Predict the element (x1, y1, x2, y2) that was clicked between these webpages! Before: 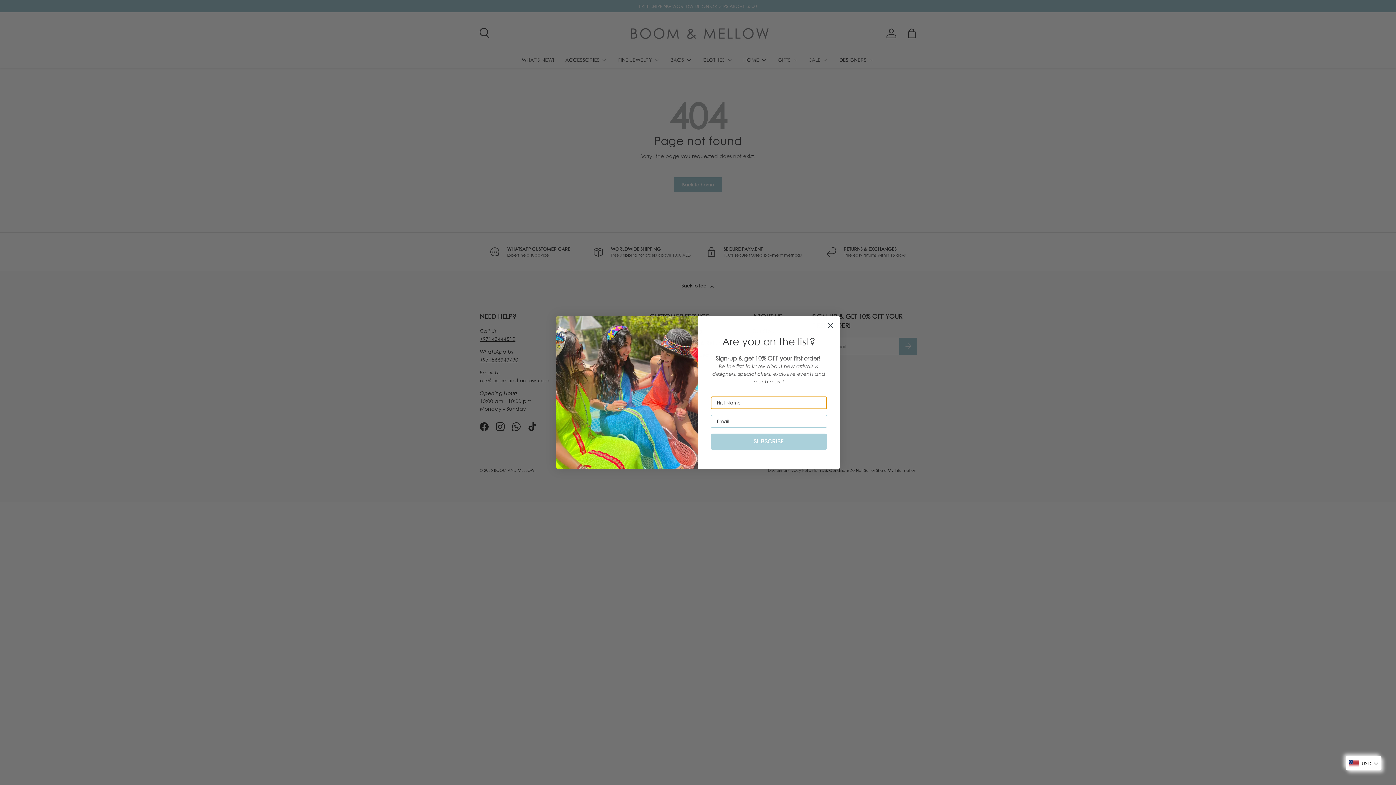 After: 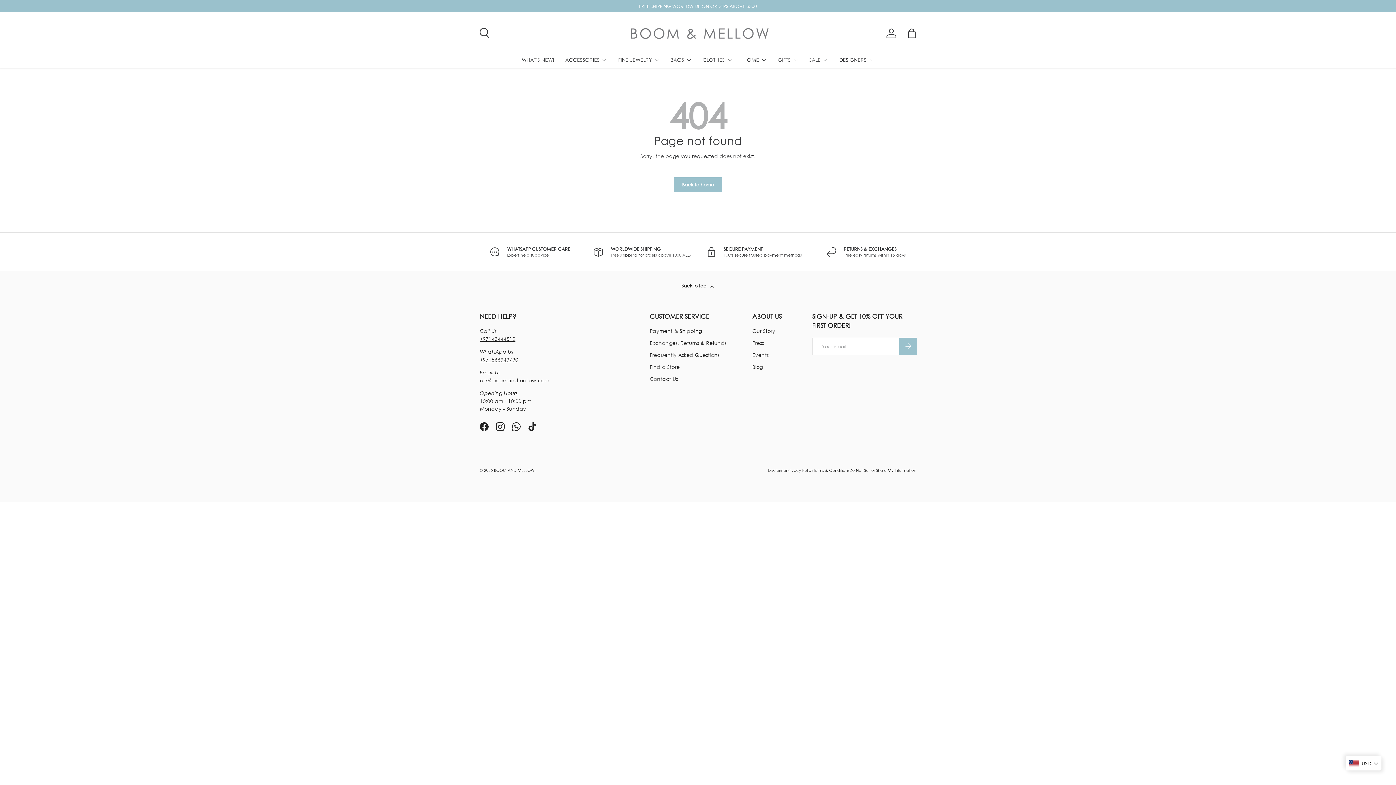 Action: bbox: (824, 319, 837, 332) label: Close dialog